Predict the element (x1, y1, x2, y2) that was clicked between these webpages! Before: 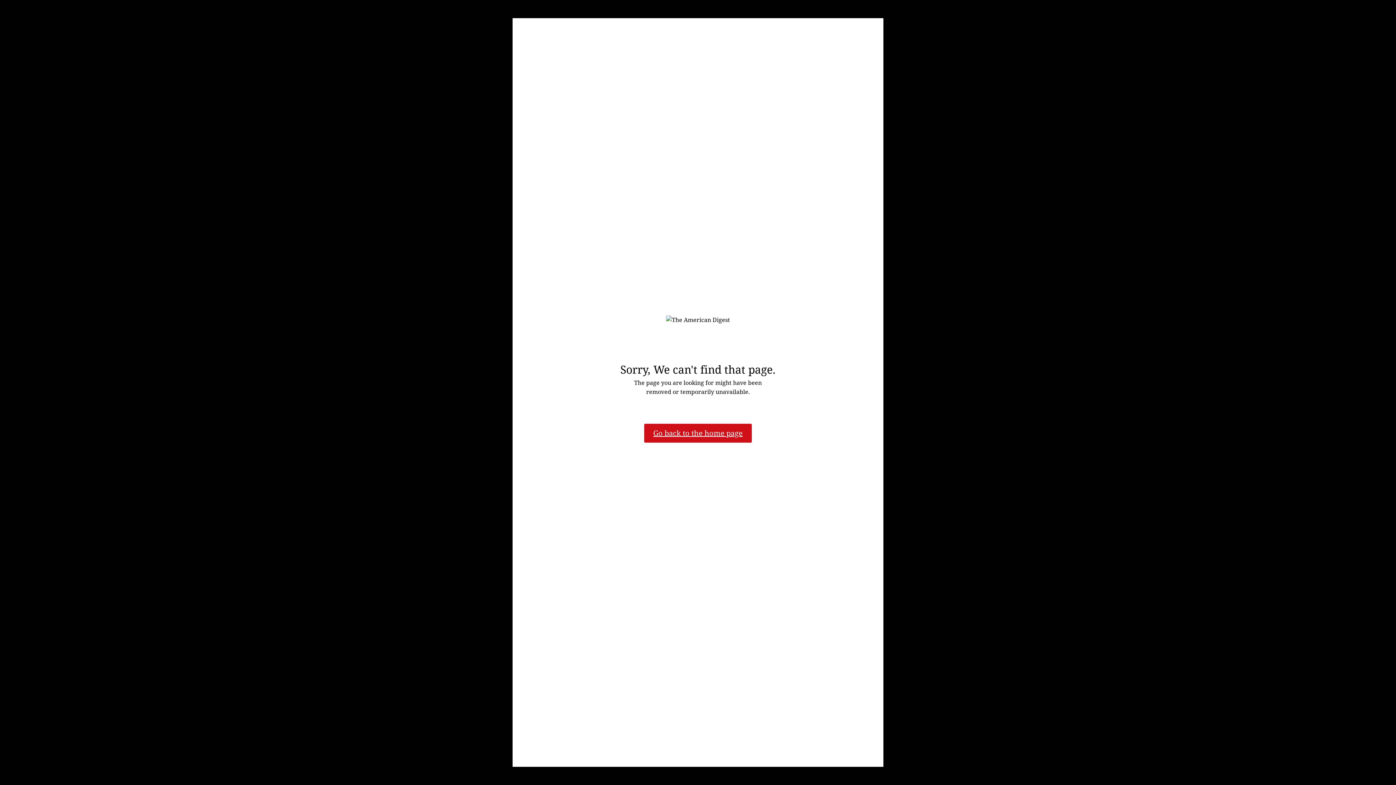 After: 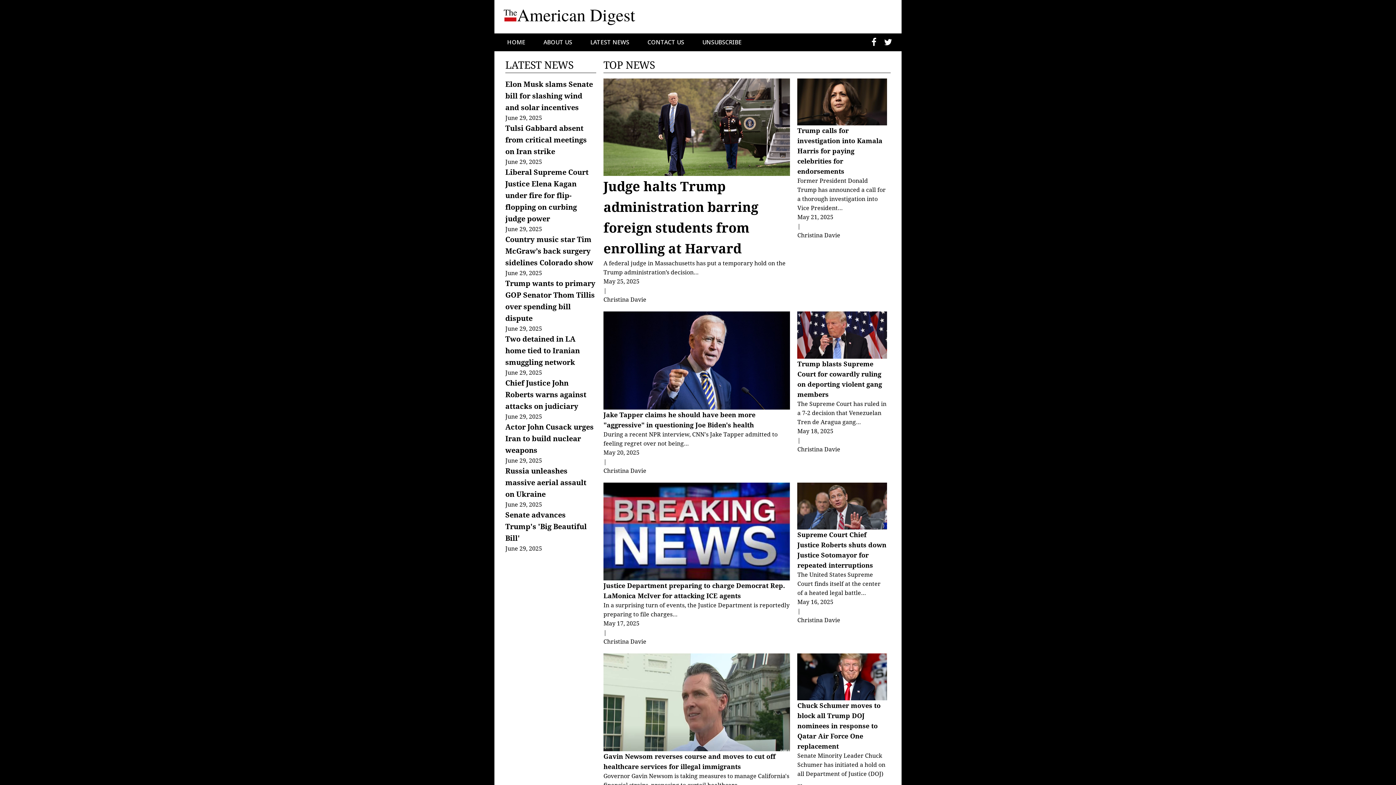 Action: bbox: (644, 423, 752, 442) label: Go back to the home page
